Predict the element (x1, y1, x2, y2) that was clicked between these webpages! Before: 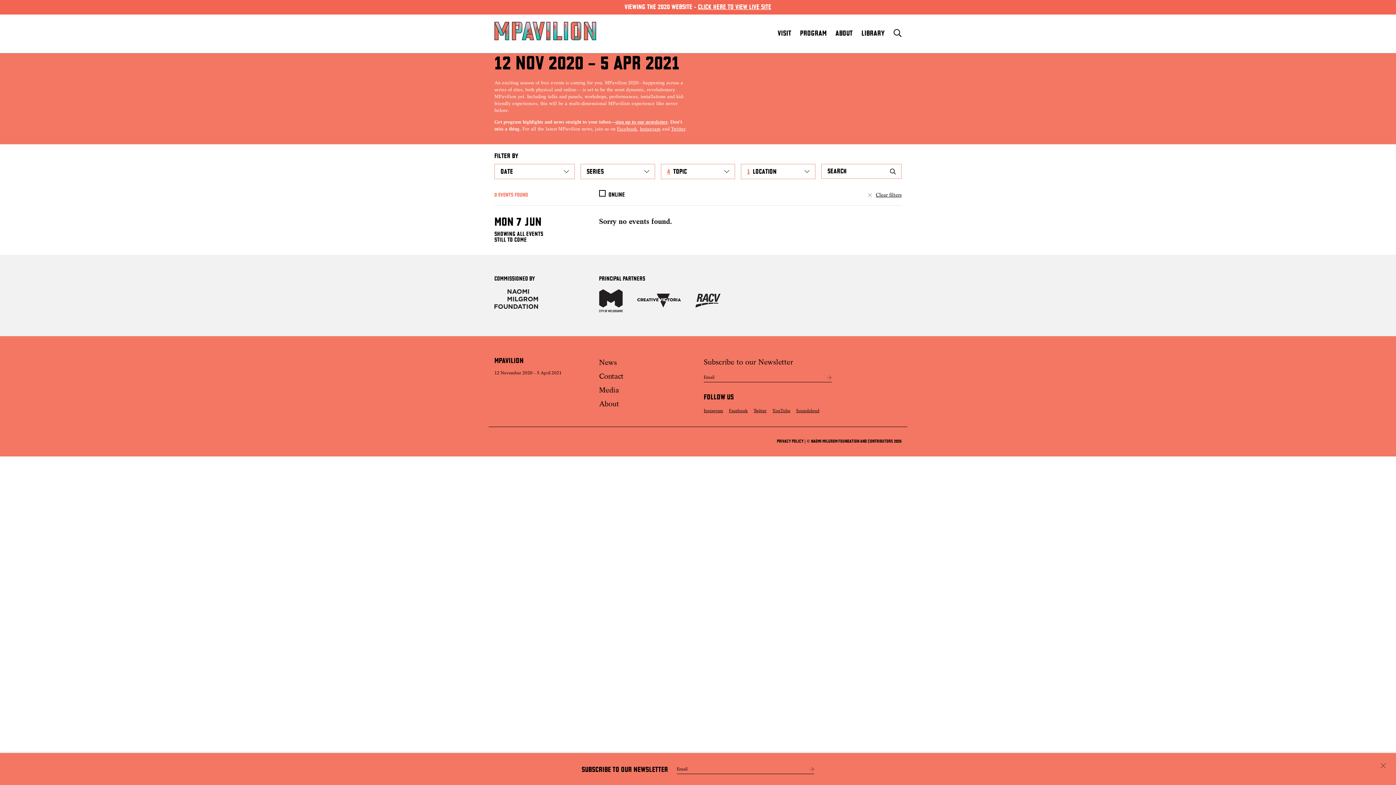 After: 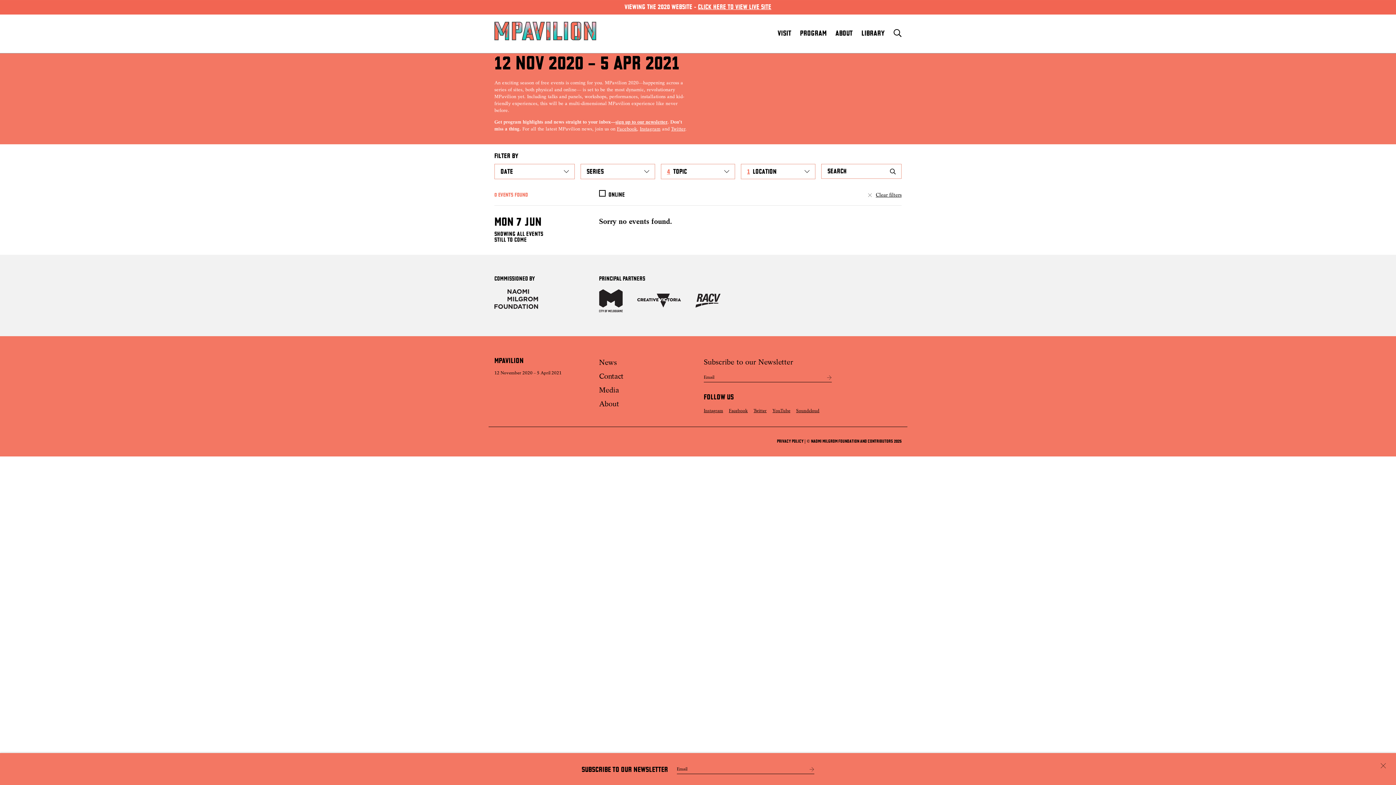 Action: label: Facebook bbox: (729, 409, 748, 413)